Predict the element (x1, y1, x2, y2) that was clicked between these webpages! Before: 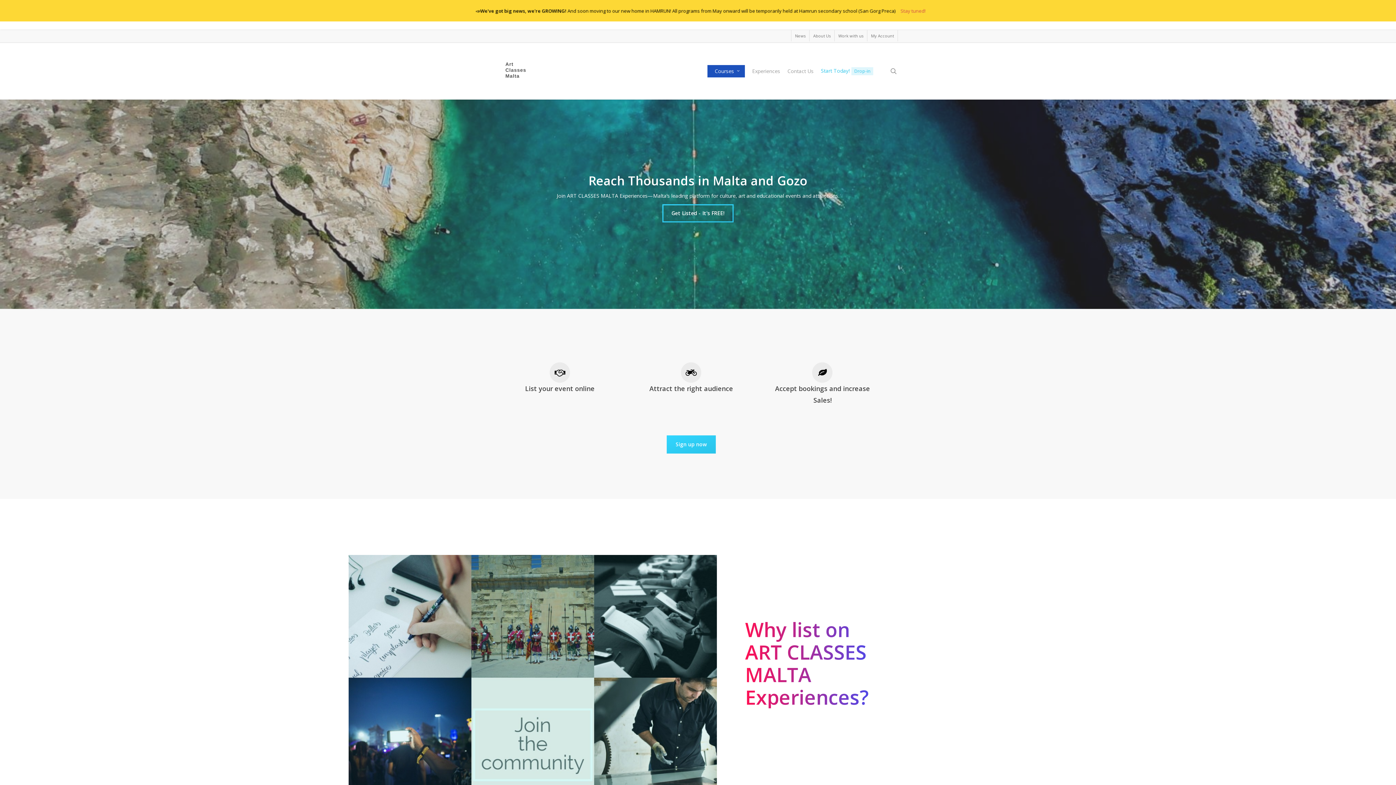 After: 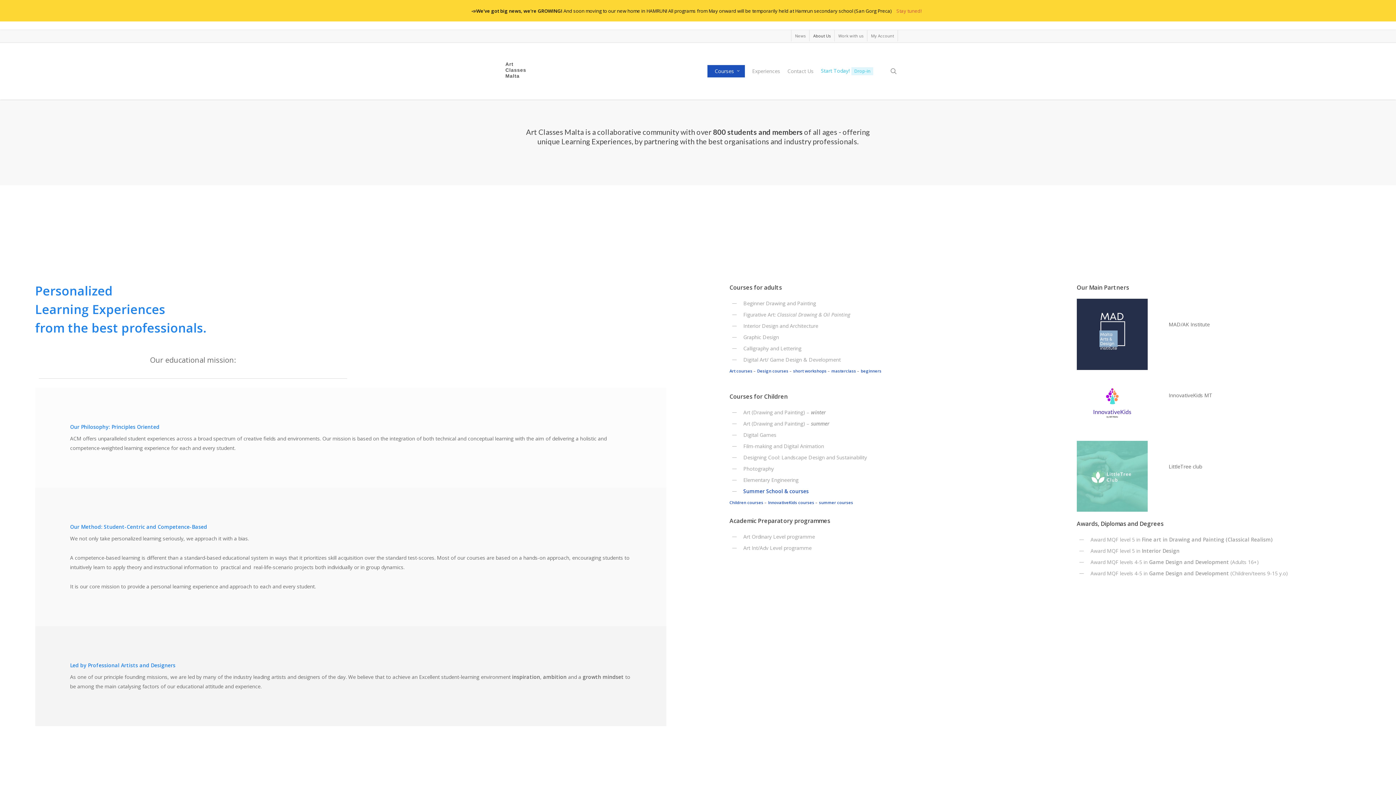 Action: bbox: (809, 30, 834, 41) label: About Us